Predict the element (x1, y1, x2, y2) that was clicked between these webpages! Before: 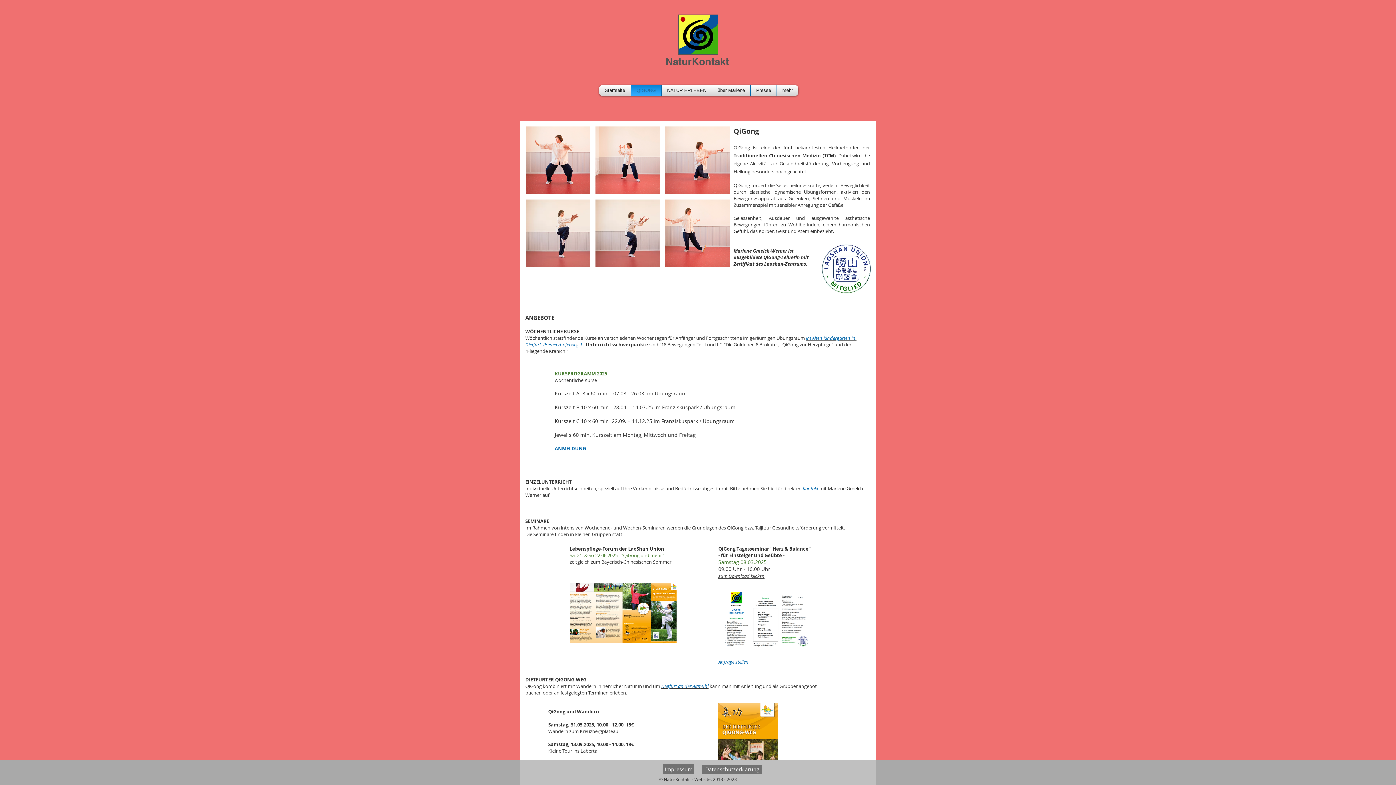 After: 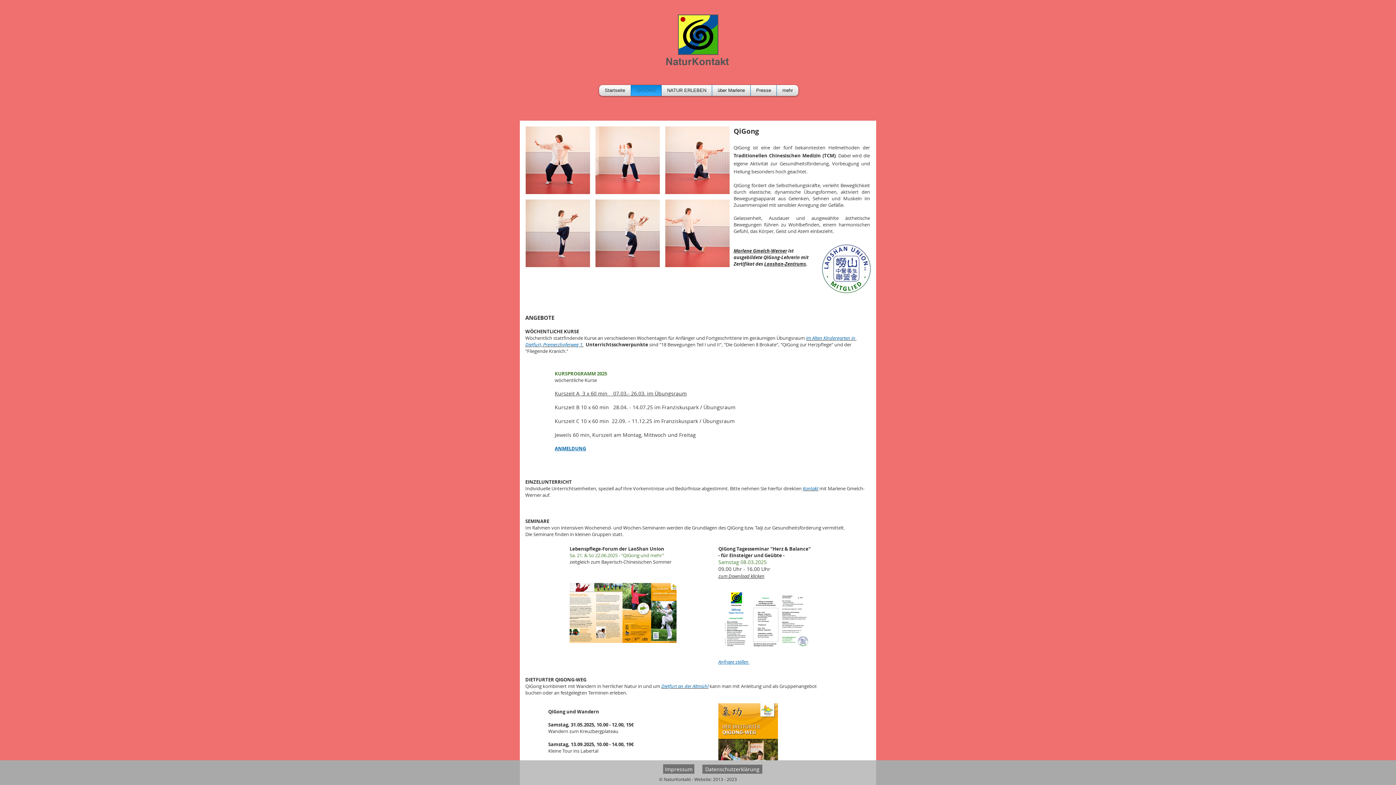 Action: bbox: (764, 260, 806, 267) label: Laoshan-Zentrums